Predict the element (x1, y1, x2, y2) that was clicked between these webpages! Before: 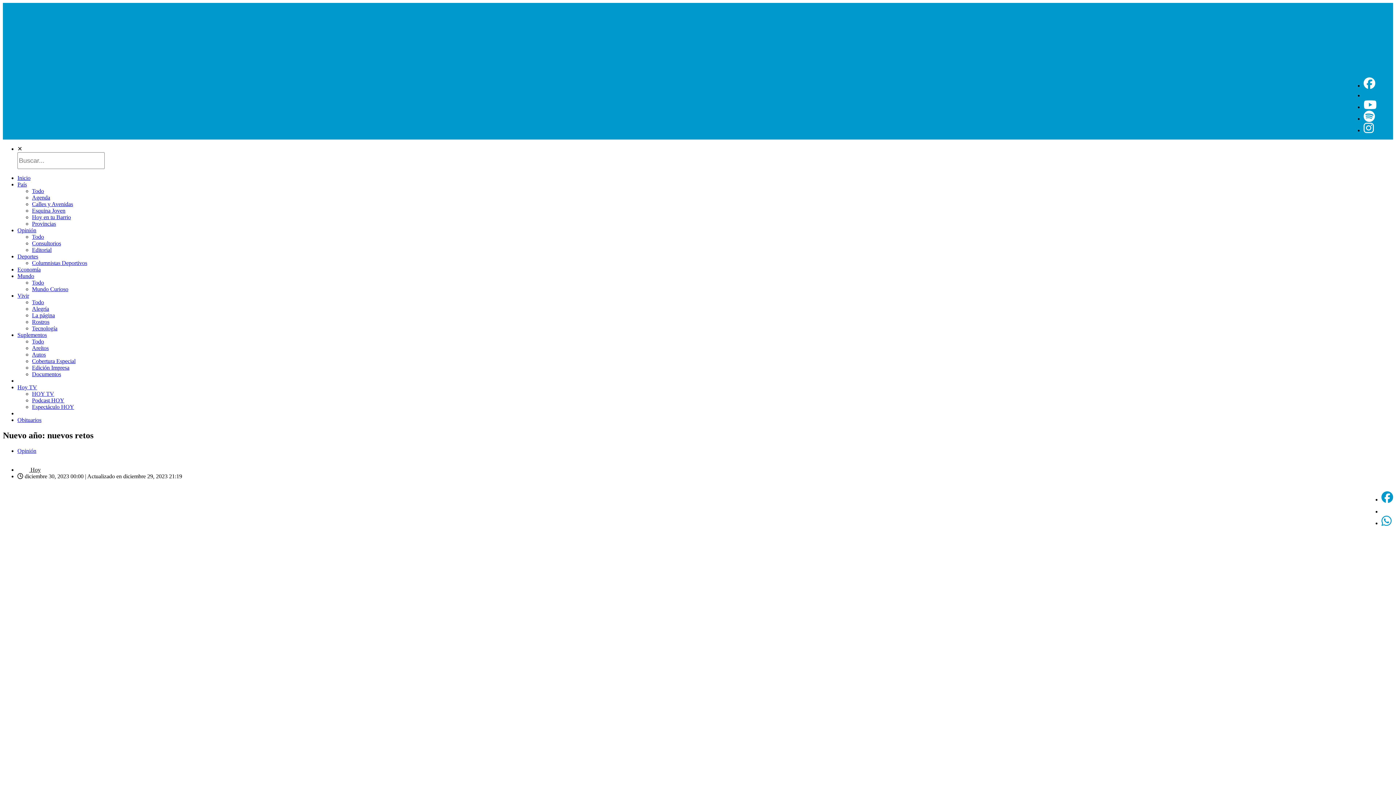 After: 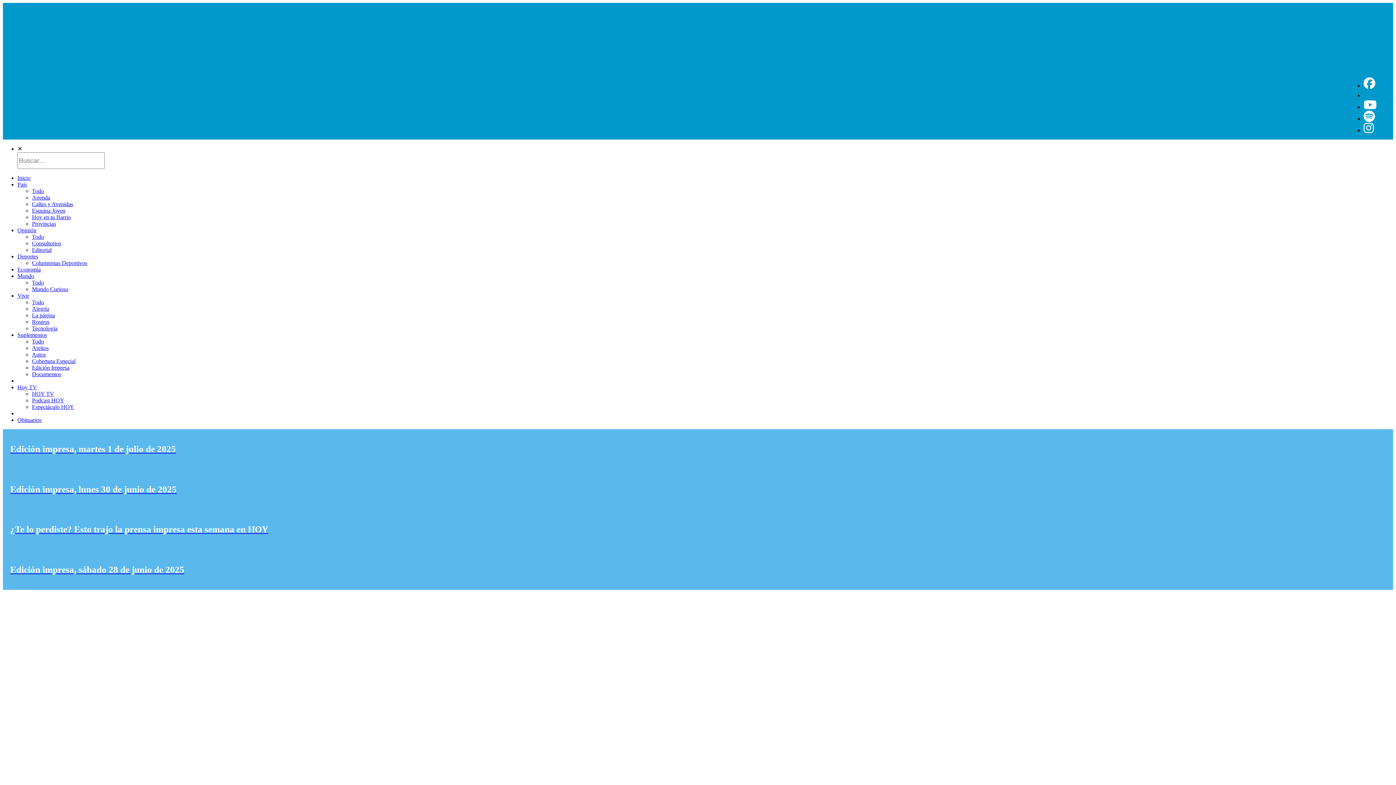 Action: label: Todo bbox: (32, 338, 44, 344)